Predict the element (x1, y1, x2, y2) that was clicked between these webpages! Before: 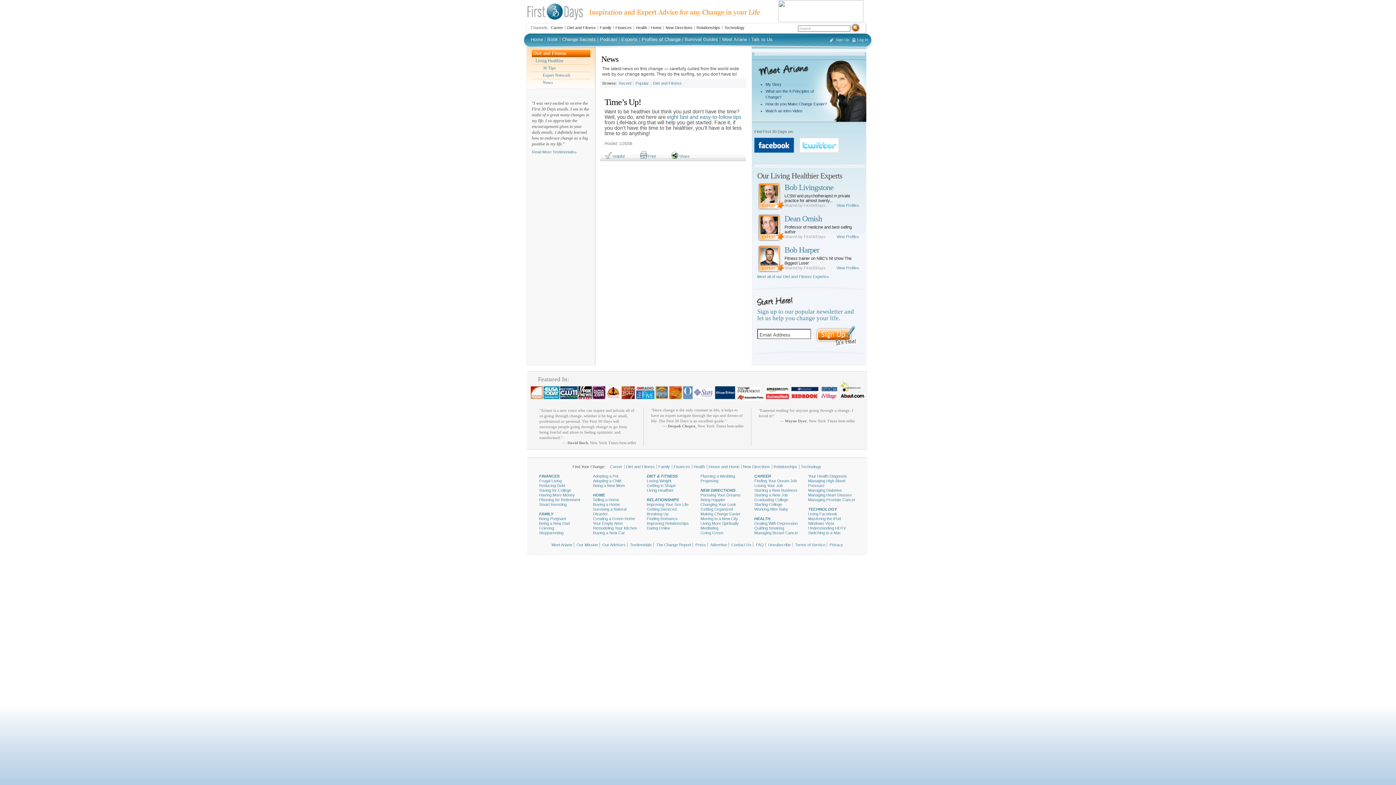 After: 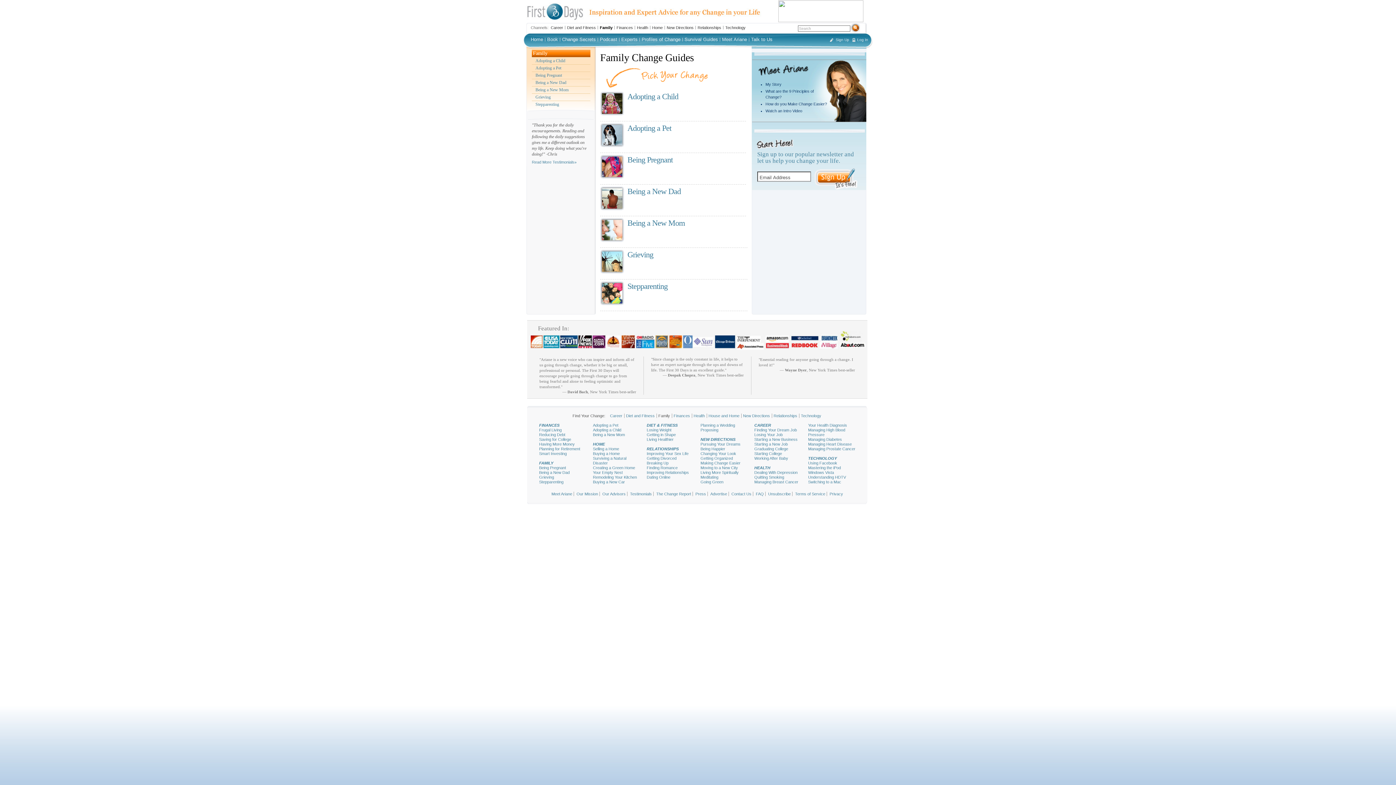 Action: label: Family bbox: (658, 464, 670, 469)